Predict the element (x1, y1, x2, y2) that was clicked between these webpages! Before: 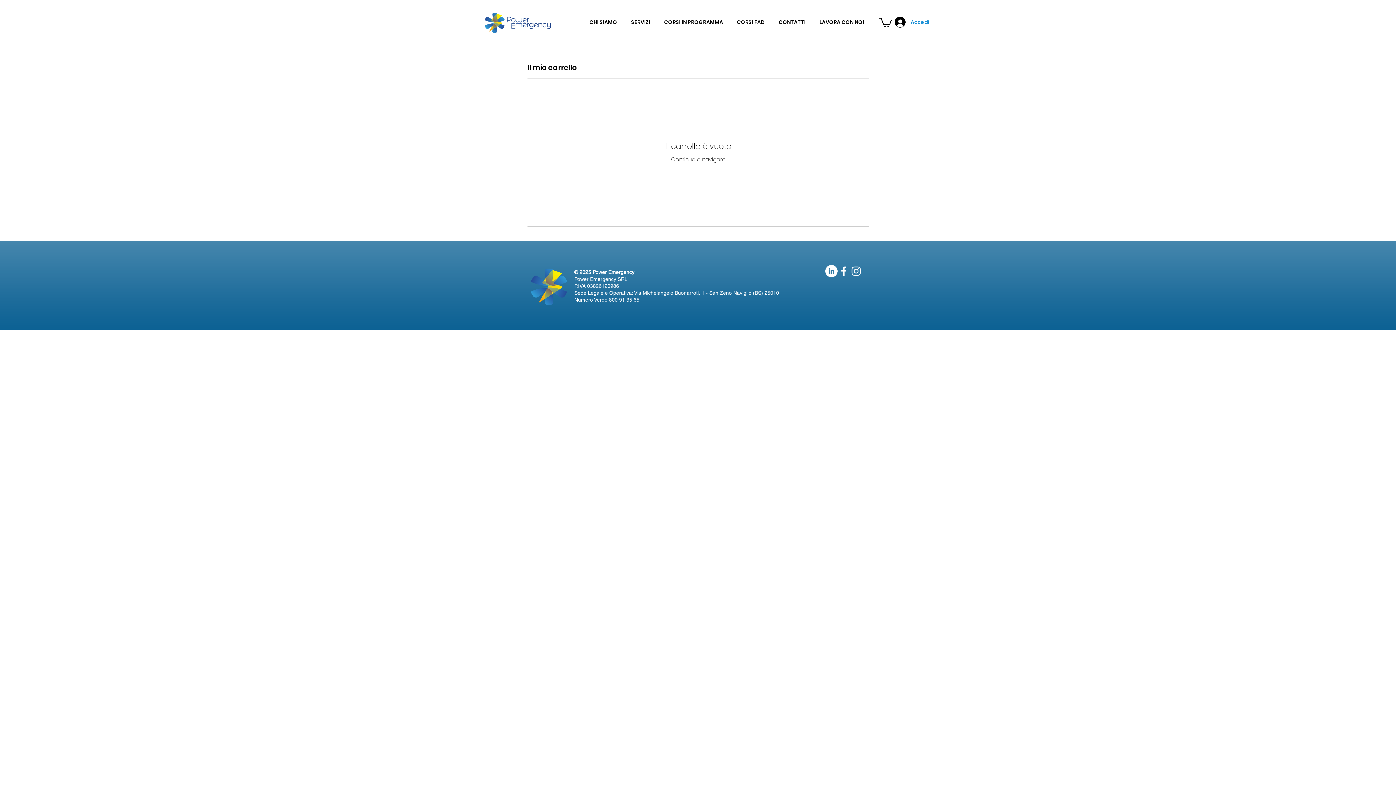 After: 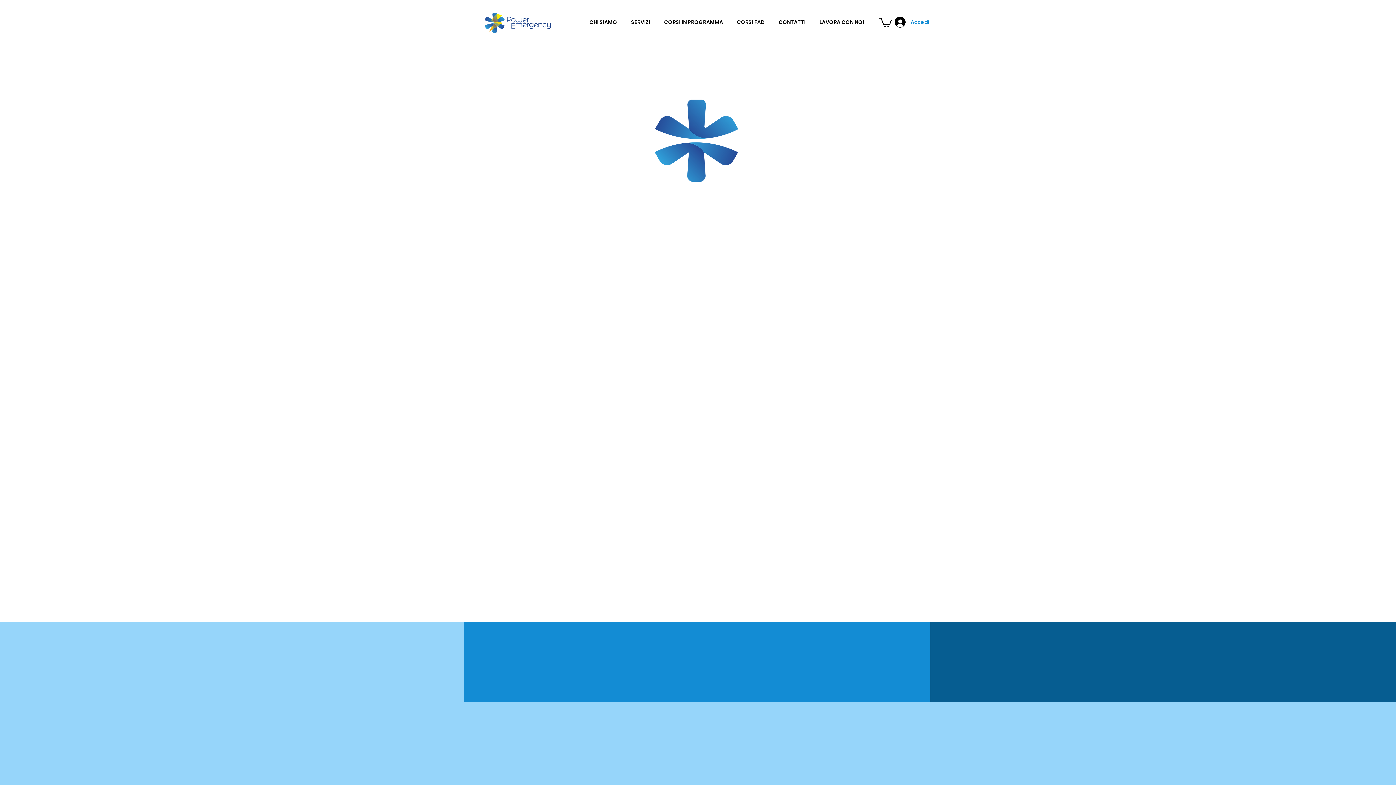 Action: label: CONTATTI bbox: (772, 14, 812, 29)